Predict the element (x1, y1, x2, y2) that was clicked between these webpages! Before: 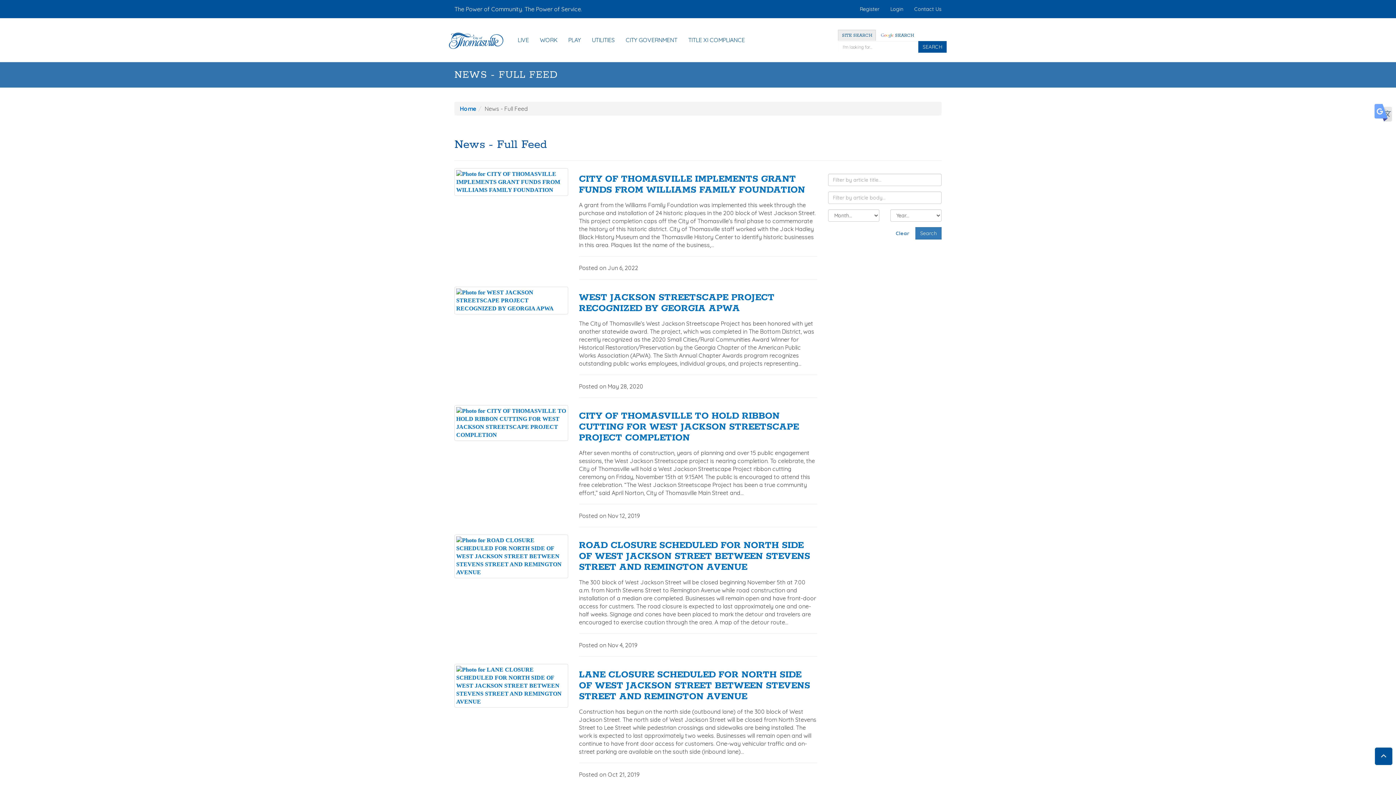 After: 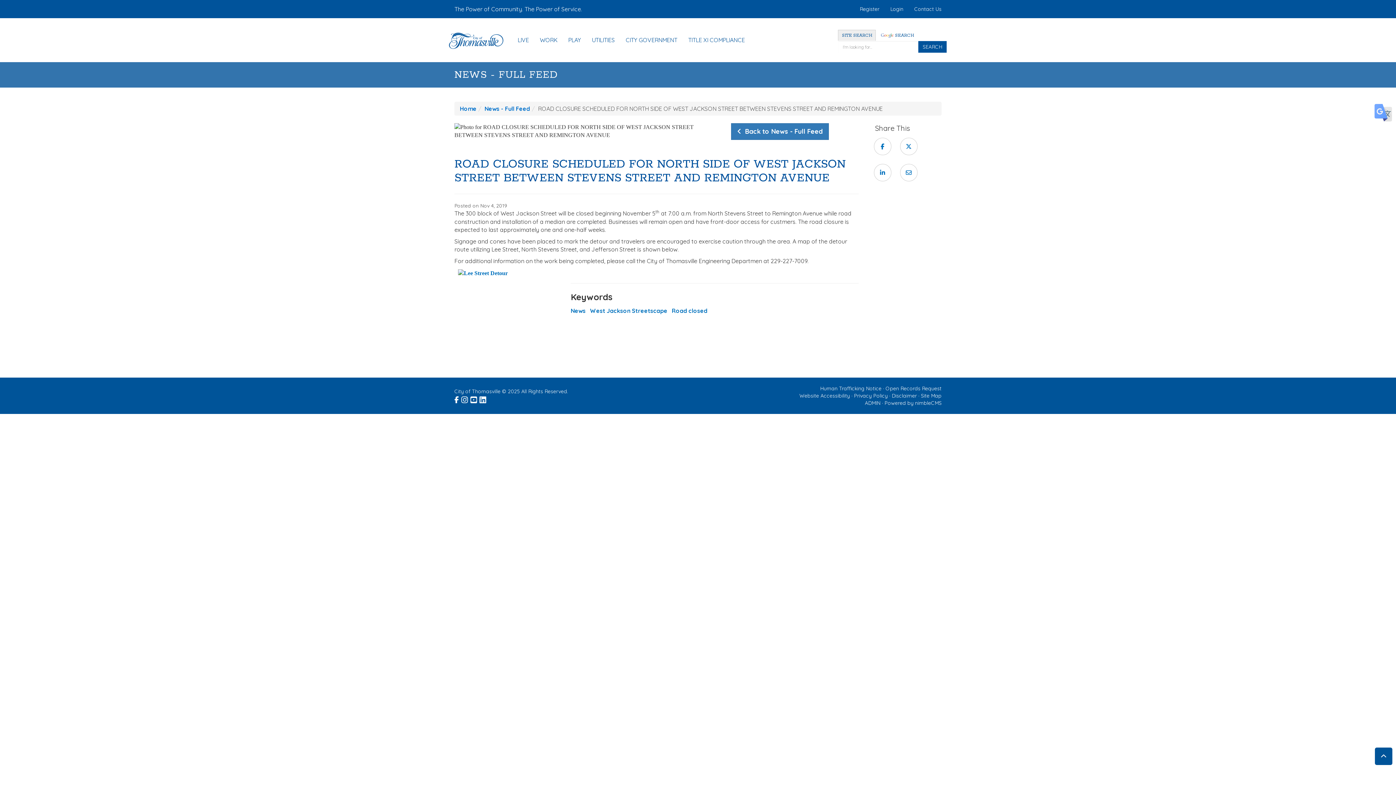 Action: bbox: (579, 540, 810, 573) label: ROAD CLOSURE SCHEDULED FOR NORTH SIDE OF WEST JACKSON STREET BETWEEN STEVENS STREET AND REMINGTON AVENUE